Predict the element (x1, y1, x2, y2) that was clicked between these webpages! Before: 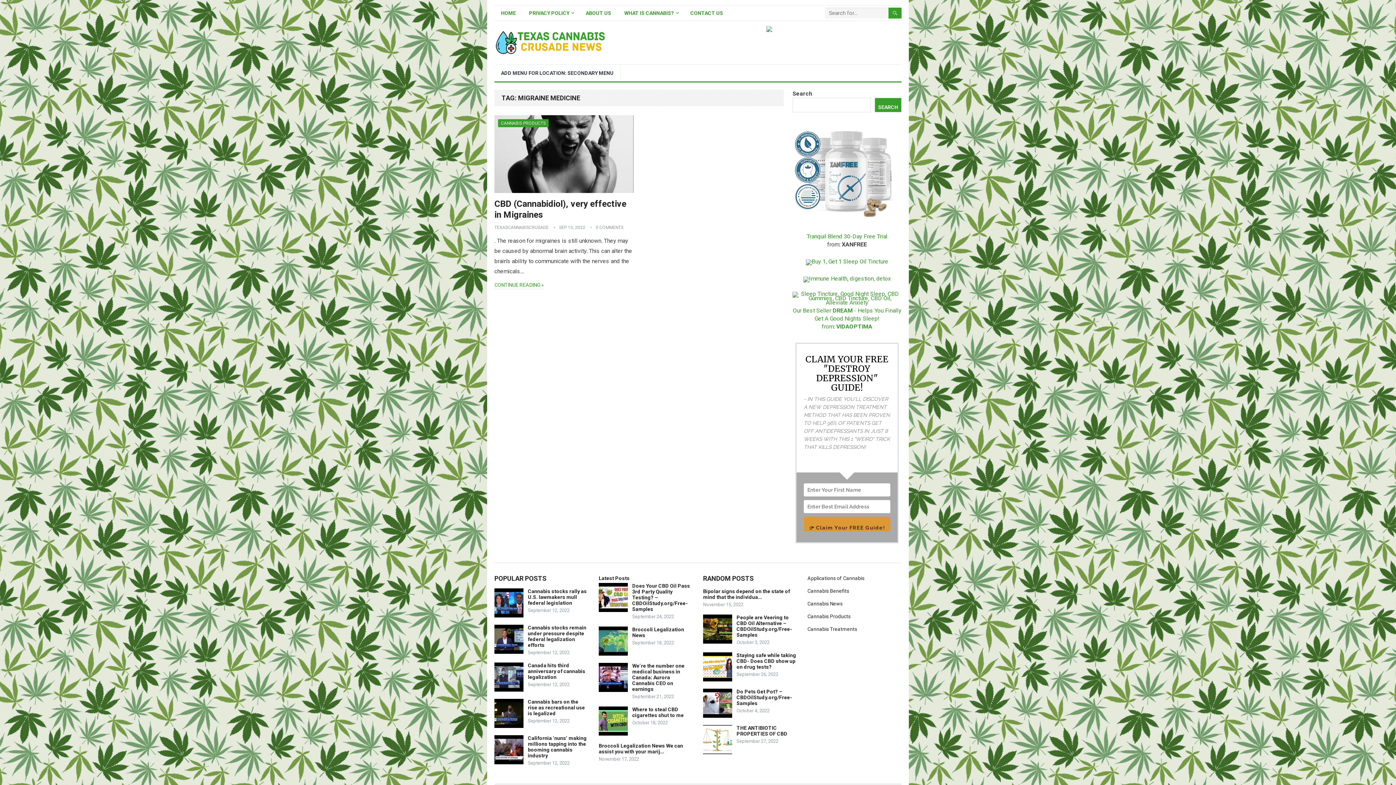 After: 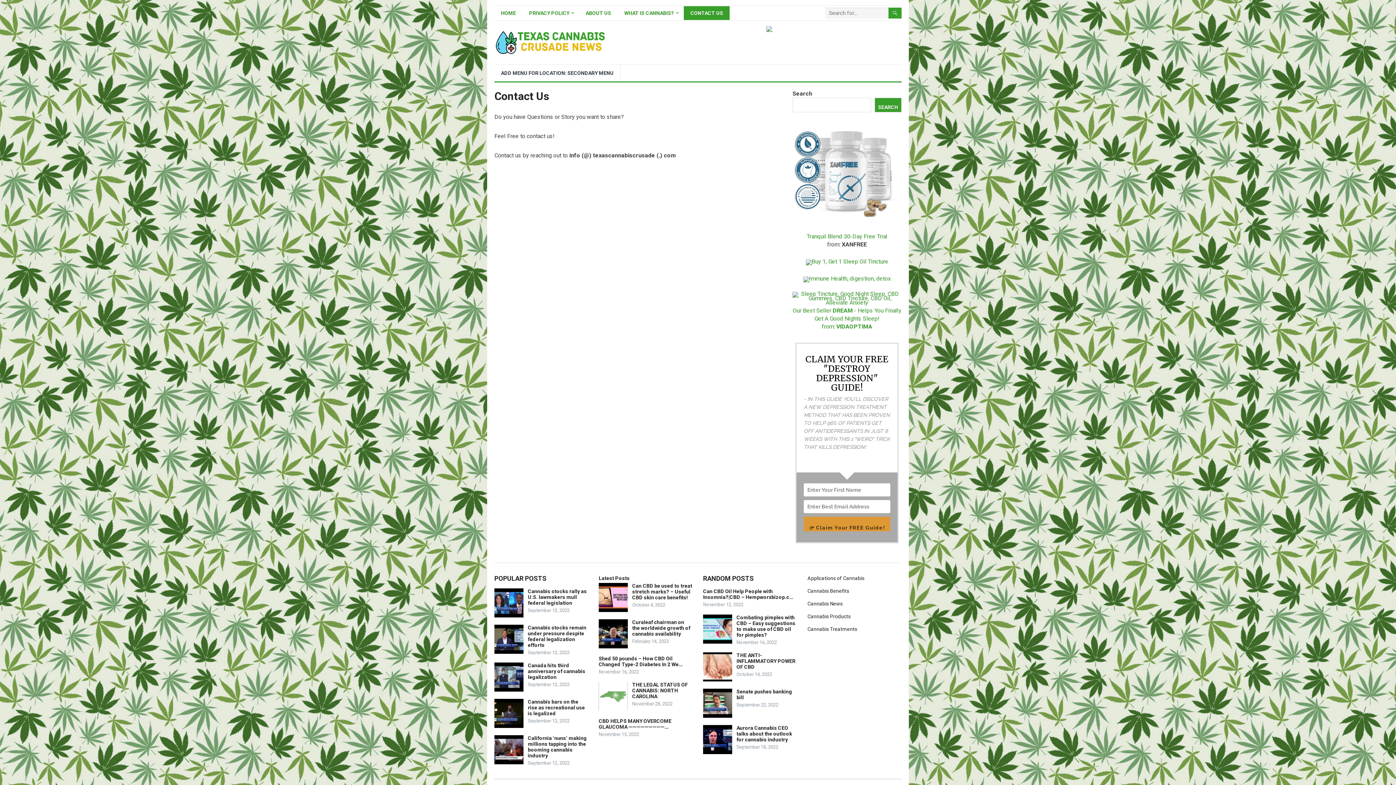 Action: bbox: (684, 6, 729, 20) label: CONTACT US